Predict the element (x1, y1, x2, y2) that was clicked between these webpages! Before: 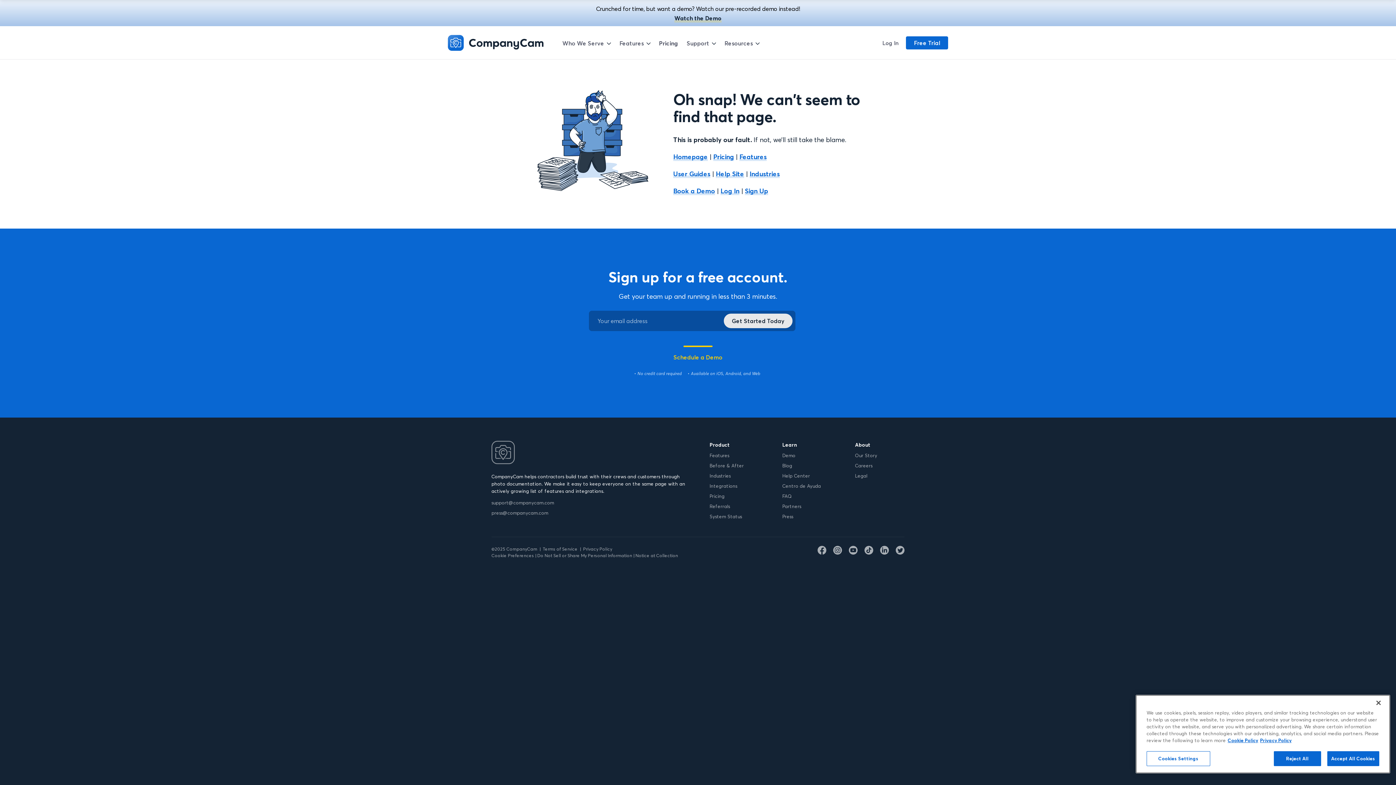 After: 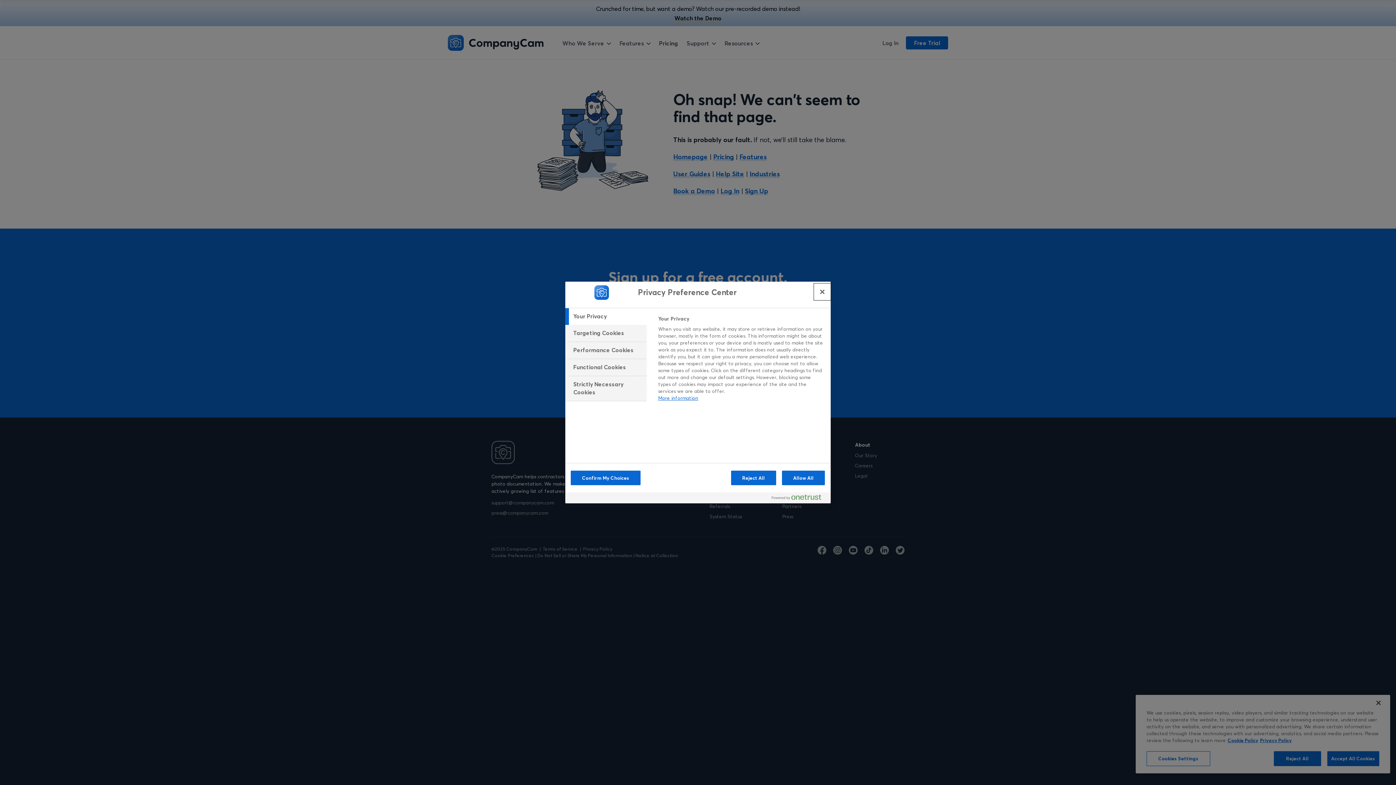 Action: label: Cookie Preferences bbox: (491, 552, 534, 558)